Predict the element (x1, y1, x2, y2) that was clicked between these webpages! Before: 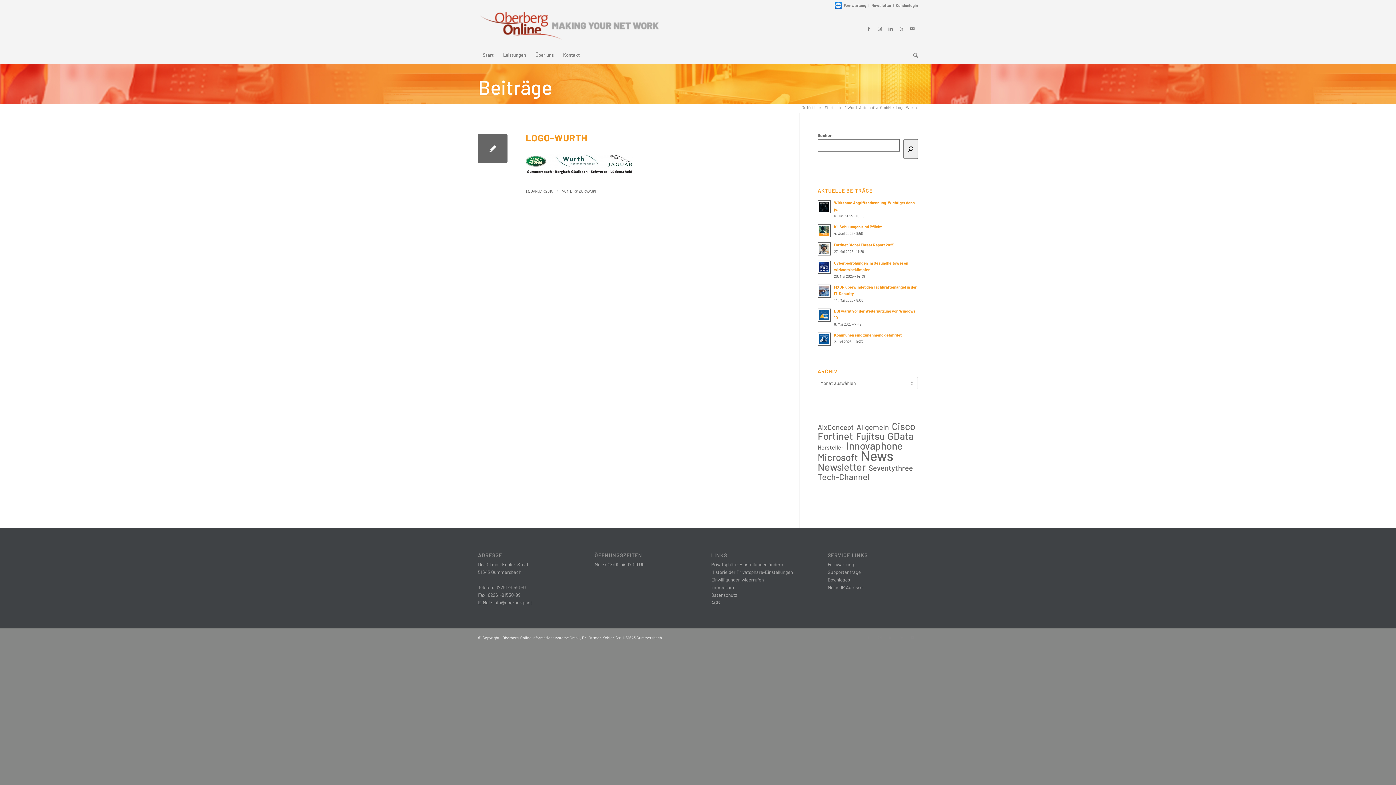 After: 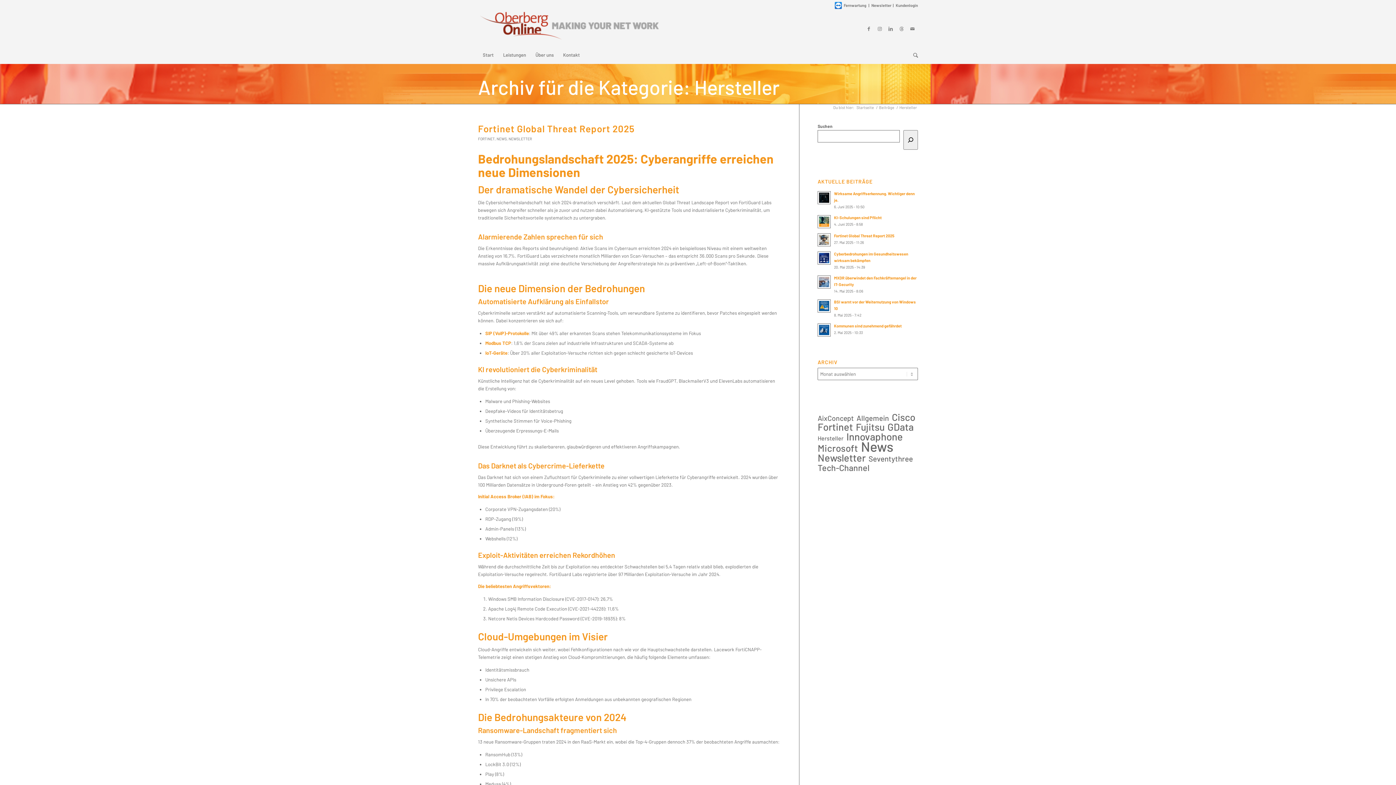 Action: bbox: (817, 443, 843, 451) label: Hersteller (0 Einträge)